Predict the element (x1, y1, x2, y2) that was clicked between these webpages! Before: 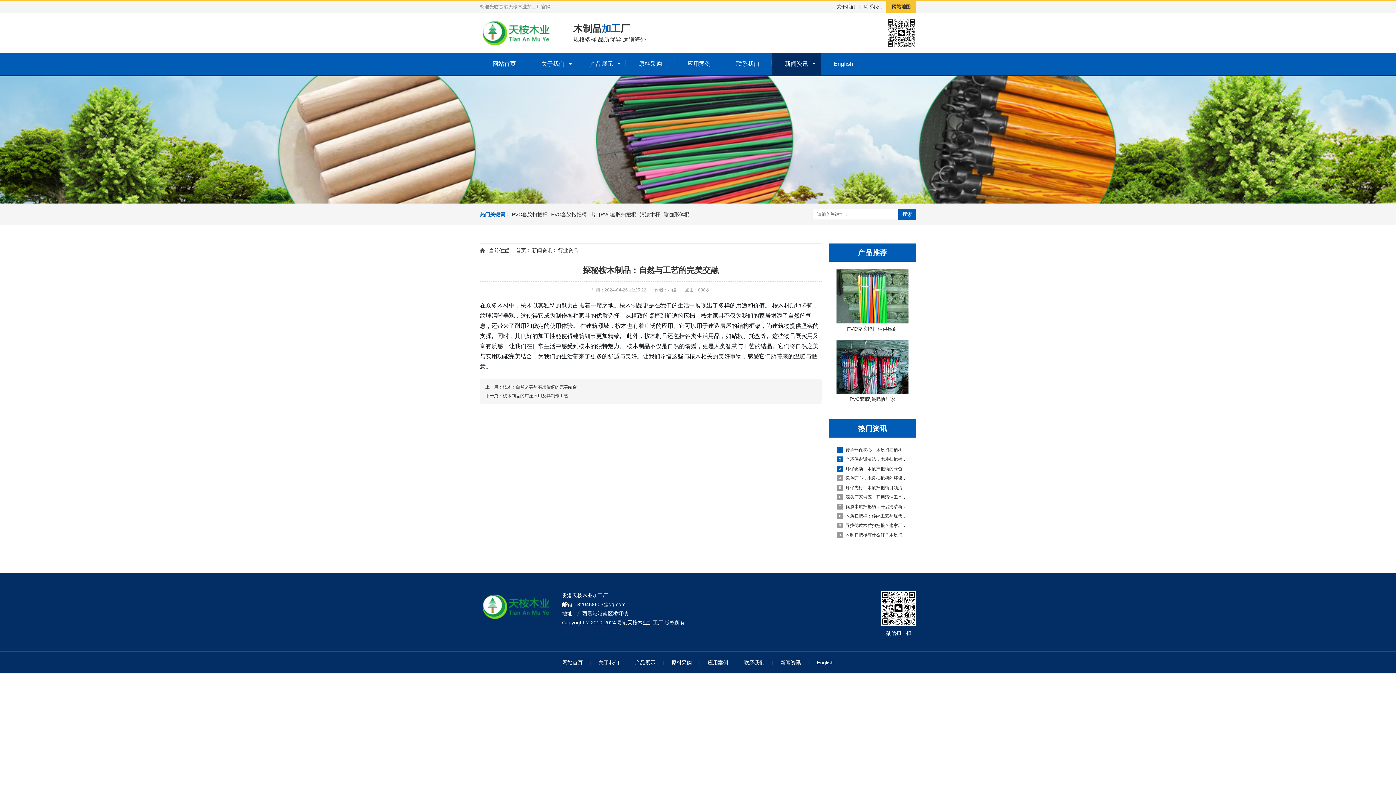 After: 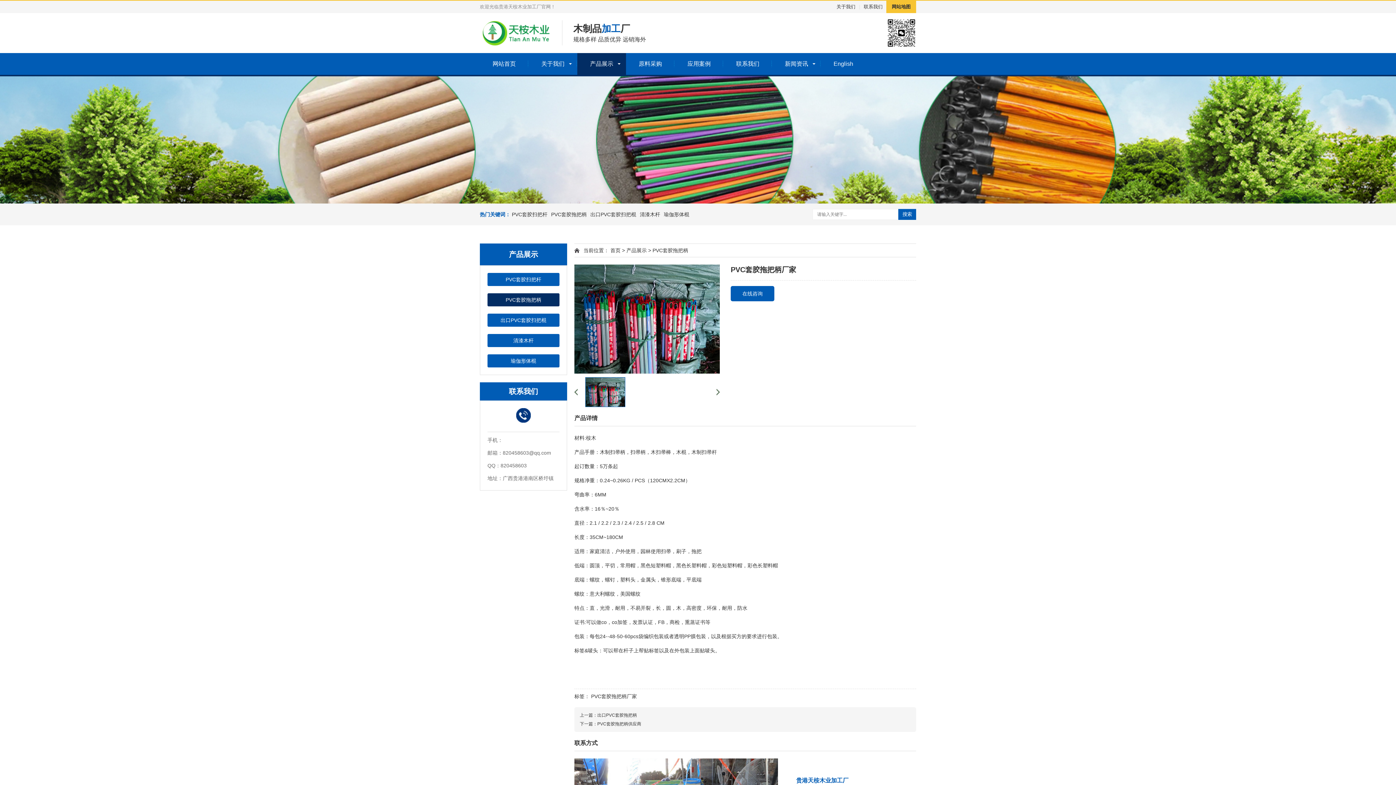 Action: label: PVC套胶拖把柄厂家 bbox: (836, 339, 908, 404)